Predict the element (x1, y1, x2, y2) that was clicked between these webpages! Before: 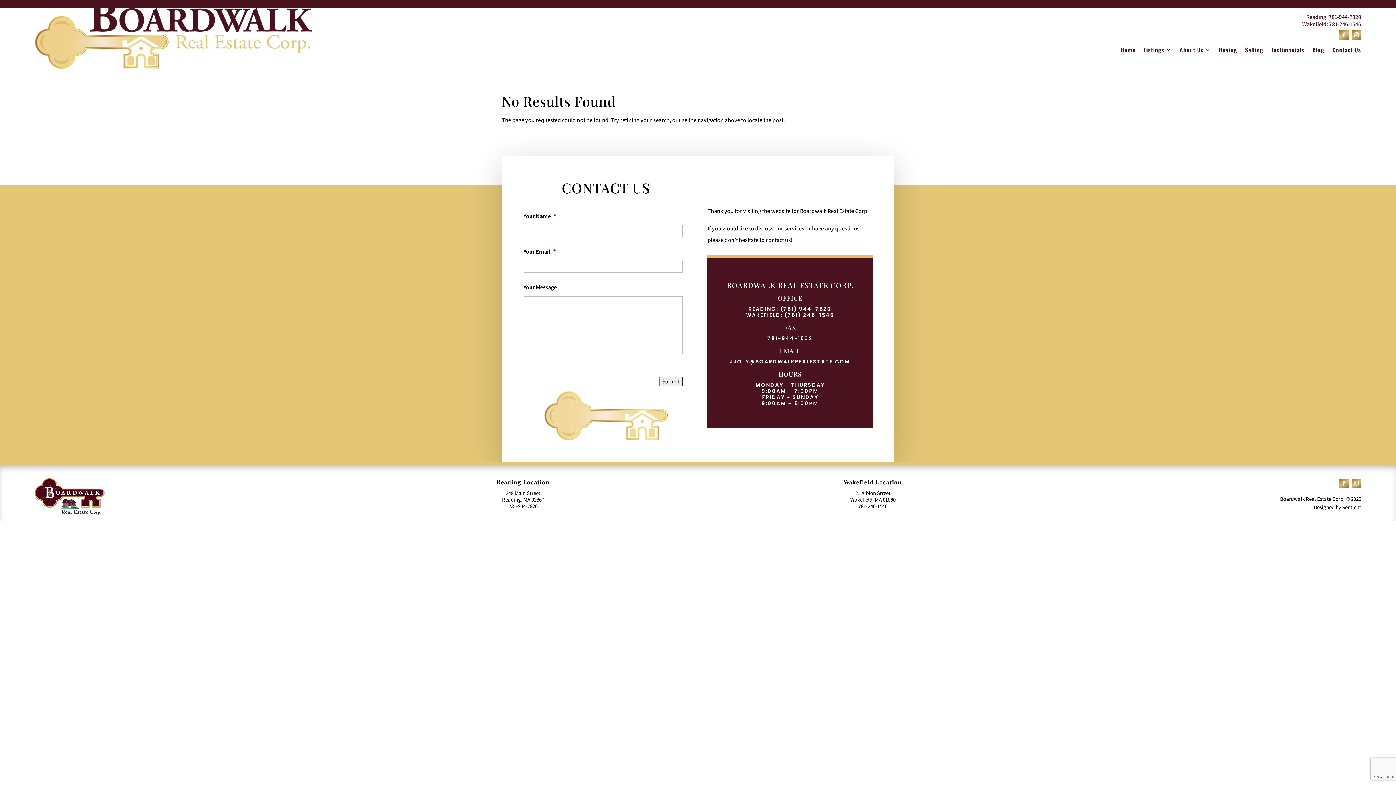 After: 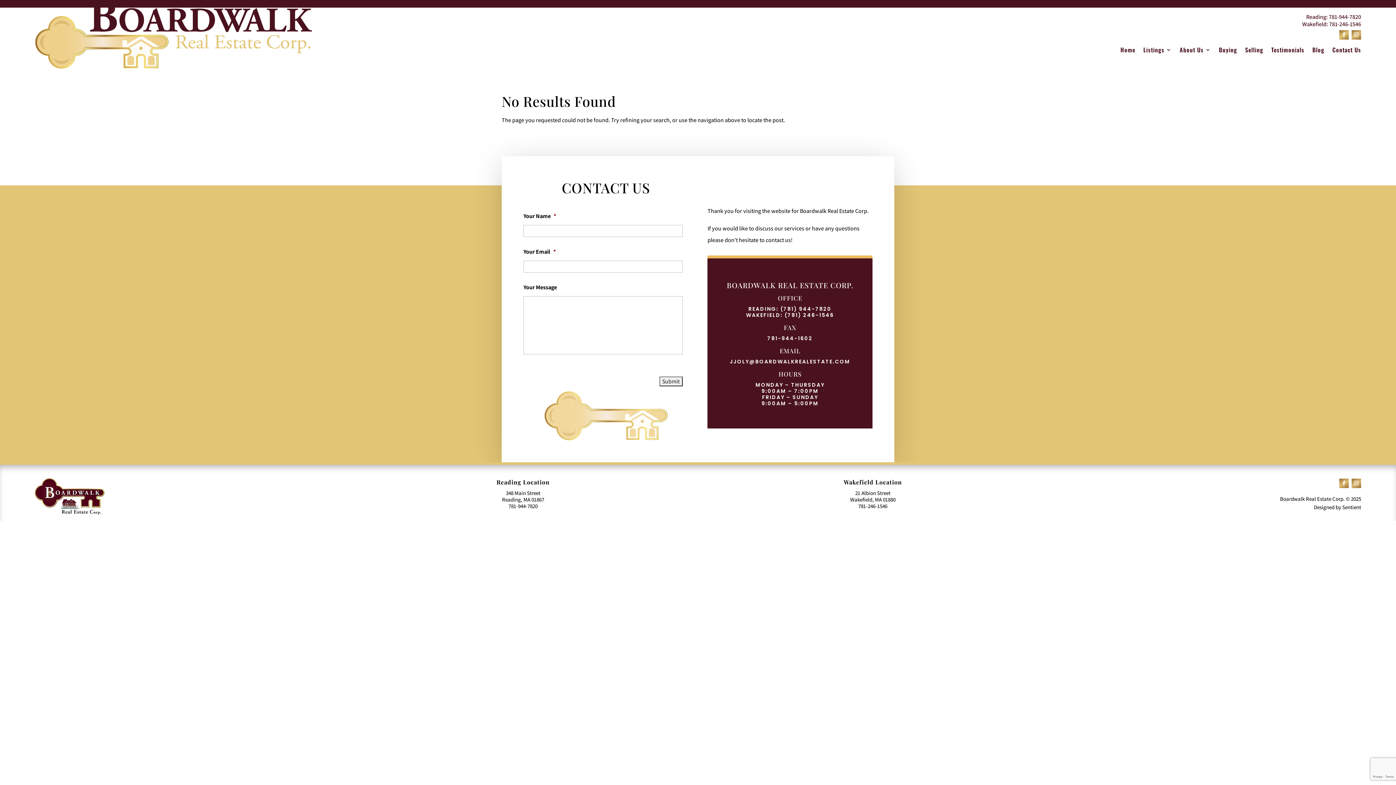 Action: label: 781-944-7820 bbox: (508, 502, 537, 509)